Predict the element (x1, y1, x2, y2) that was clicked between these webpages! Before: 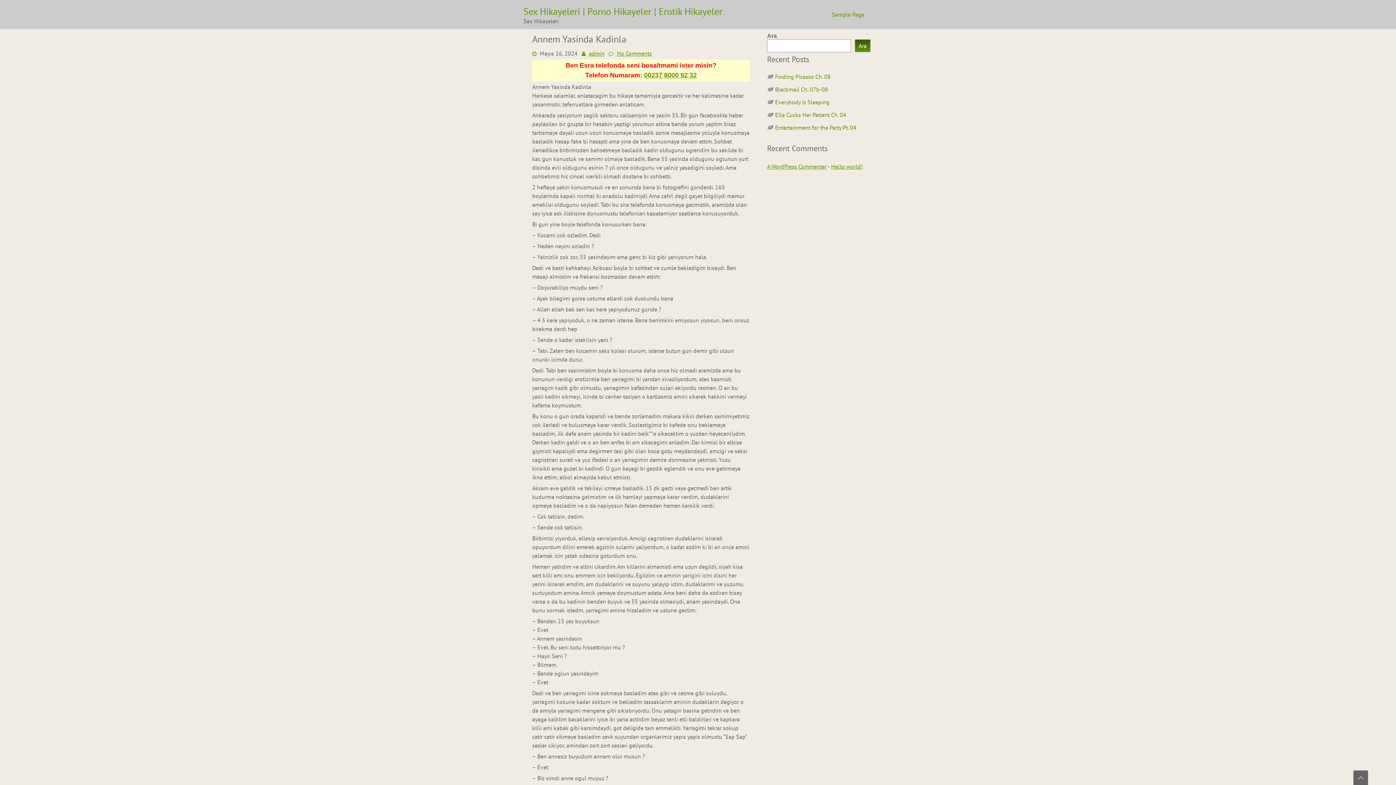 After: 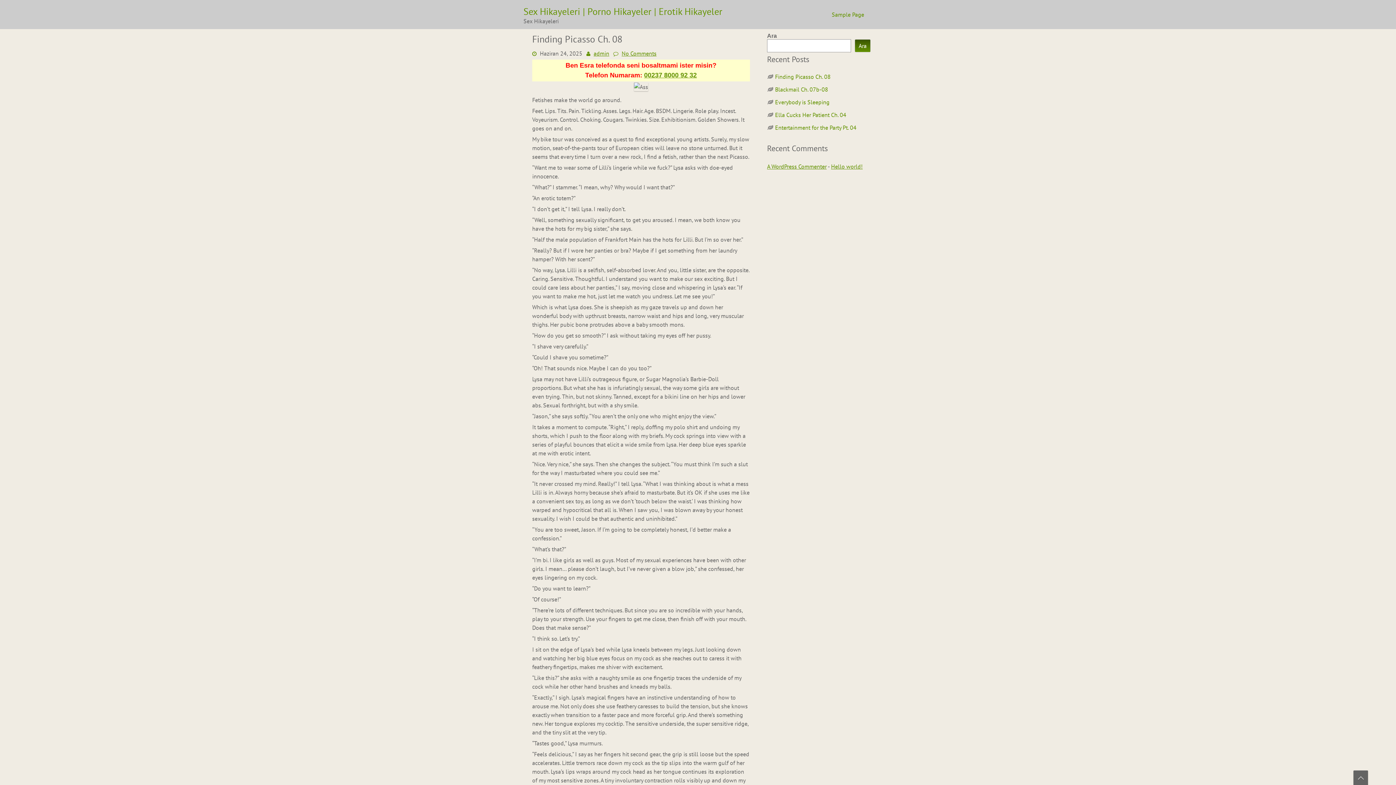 Action: bbox: (775, 73, 830, 80) label: Finding Picasso Ch. 08